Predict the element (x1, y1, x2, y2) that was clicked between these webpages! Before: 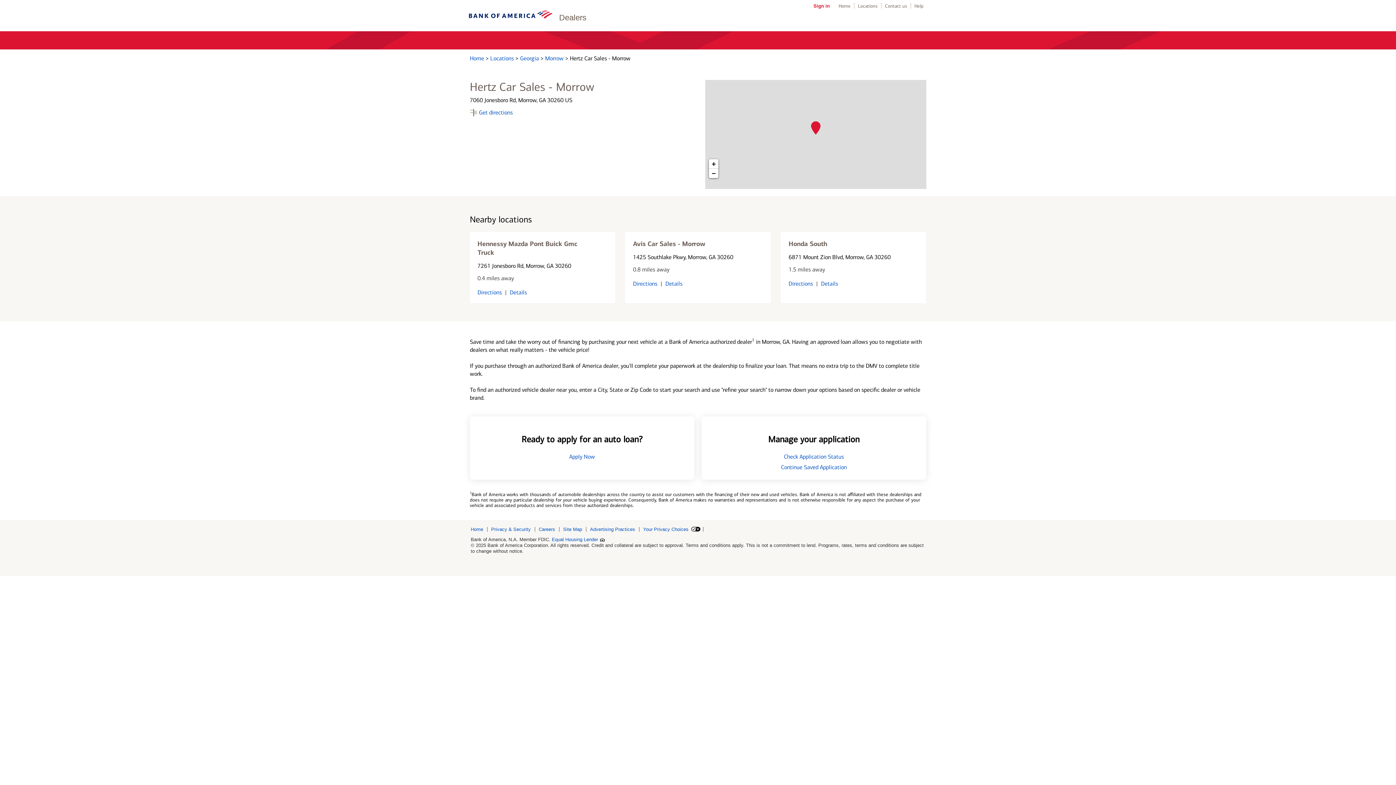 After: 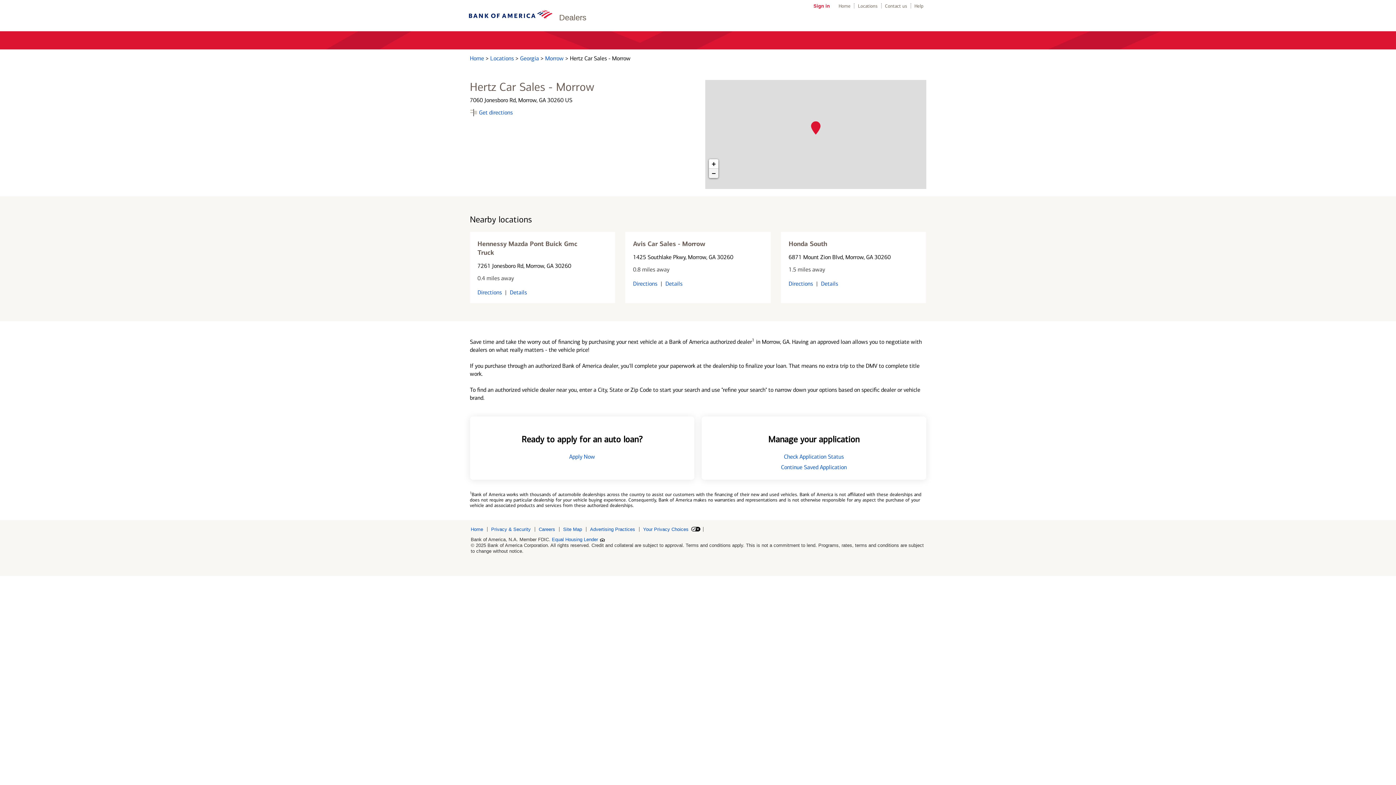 Action: bbox: (709, 168, 718, 178) label: Zoom out